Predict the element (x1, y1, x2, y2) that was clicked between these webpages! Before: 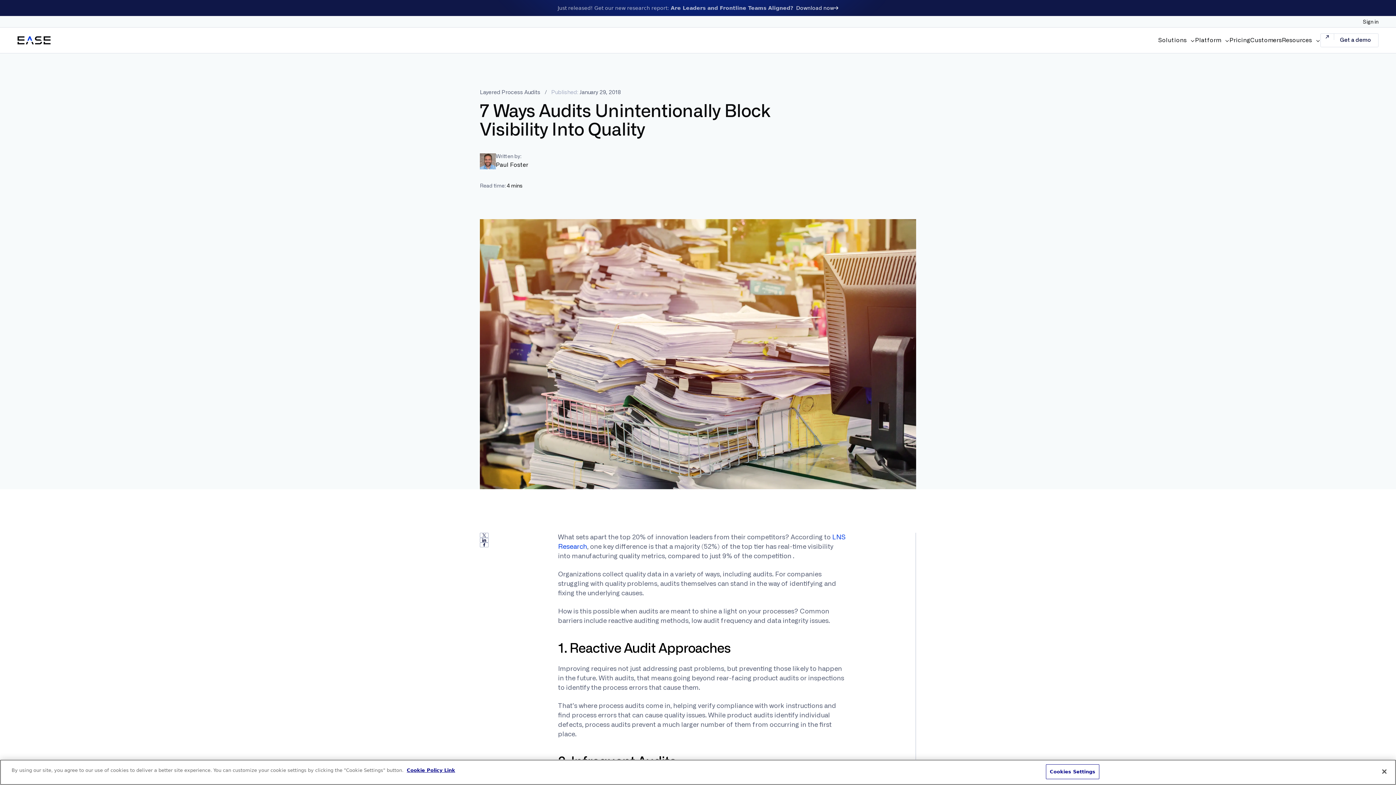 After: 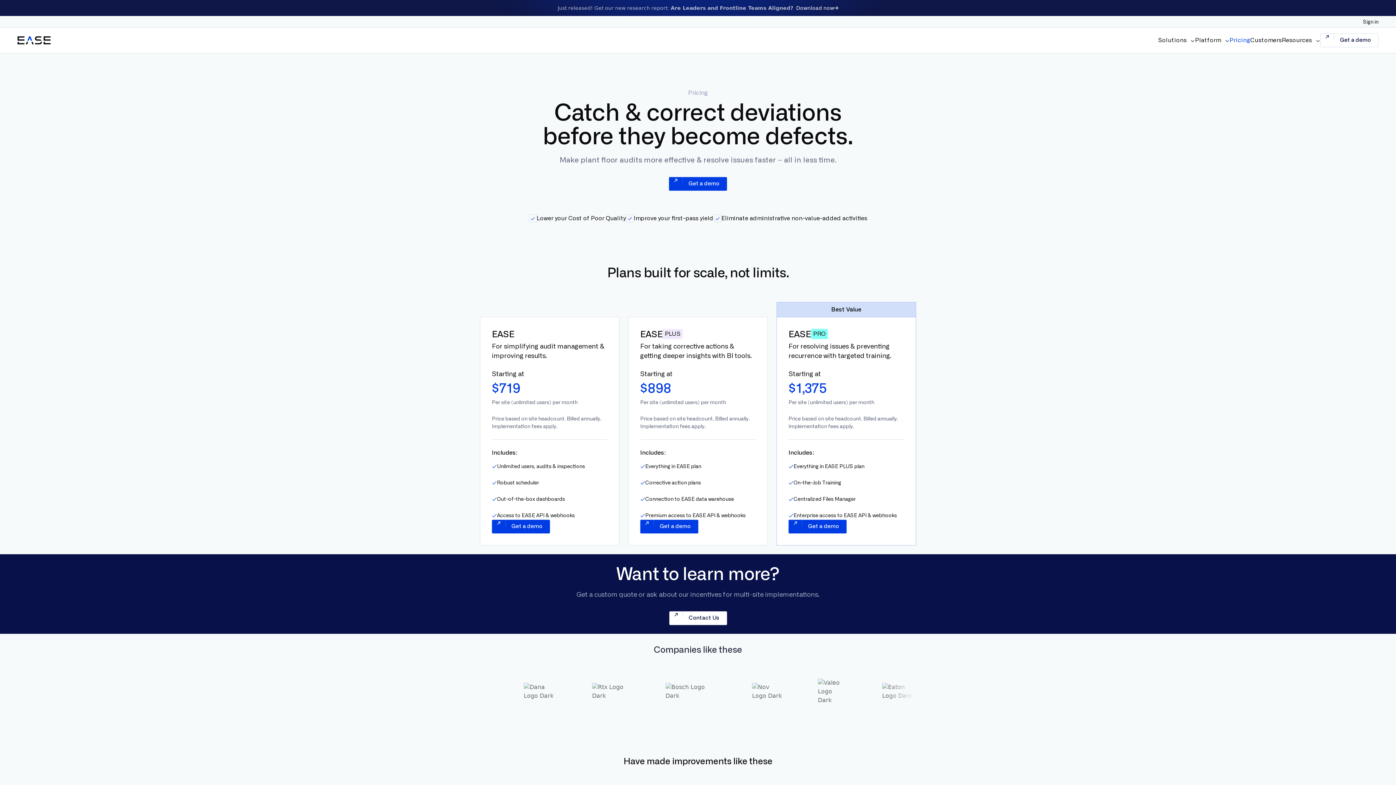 Action: bbox: (1229, 36, 1250, 44) label: Pricing